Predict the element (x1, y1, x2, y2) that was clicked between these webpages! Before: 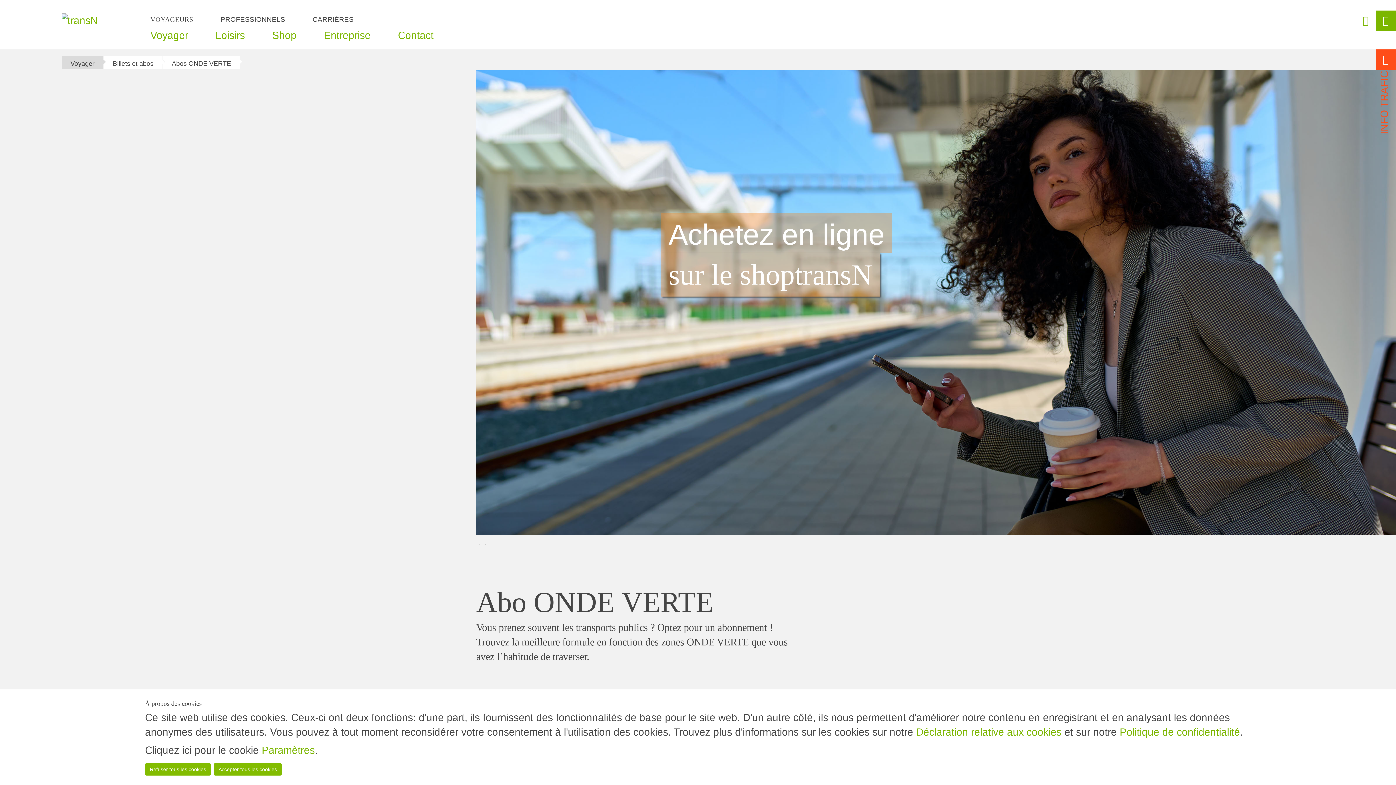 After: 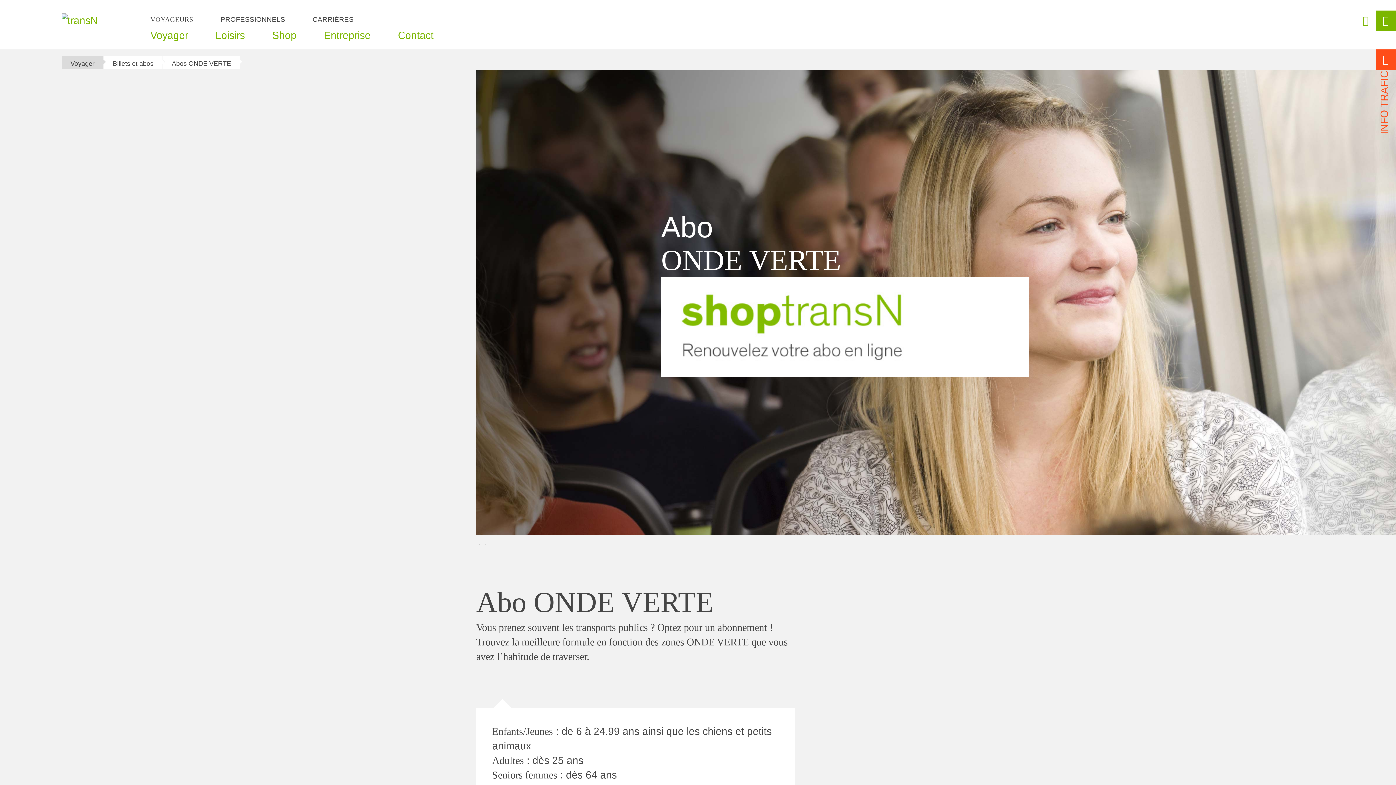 Action: bbox: (213, 763, 281, 775) label: Accepter tous les cookies